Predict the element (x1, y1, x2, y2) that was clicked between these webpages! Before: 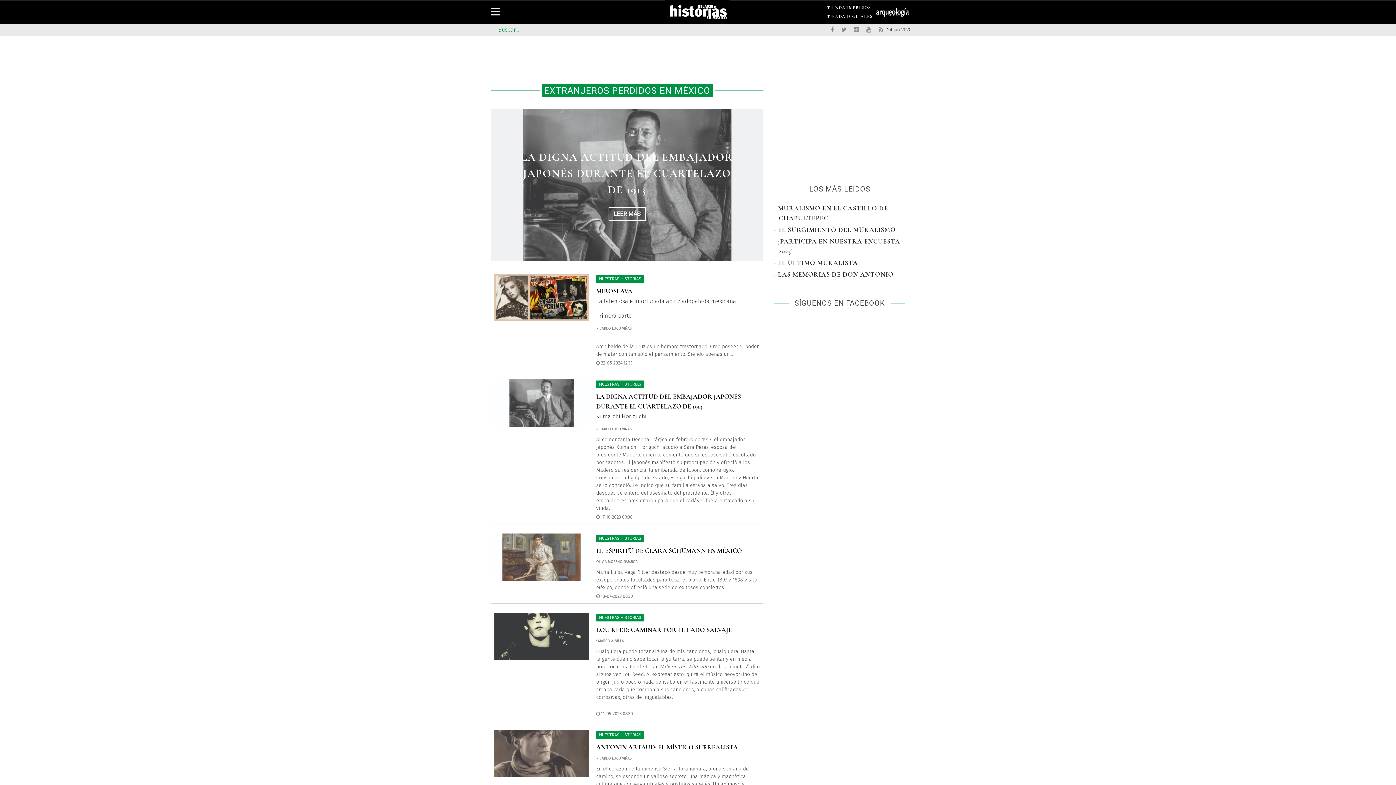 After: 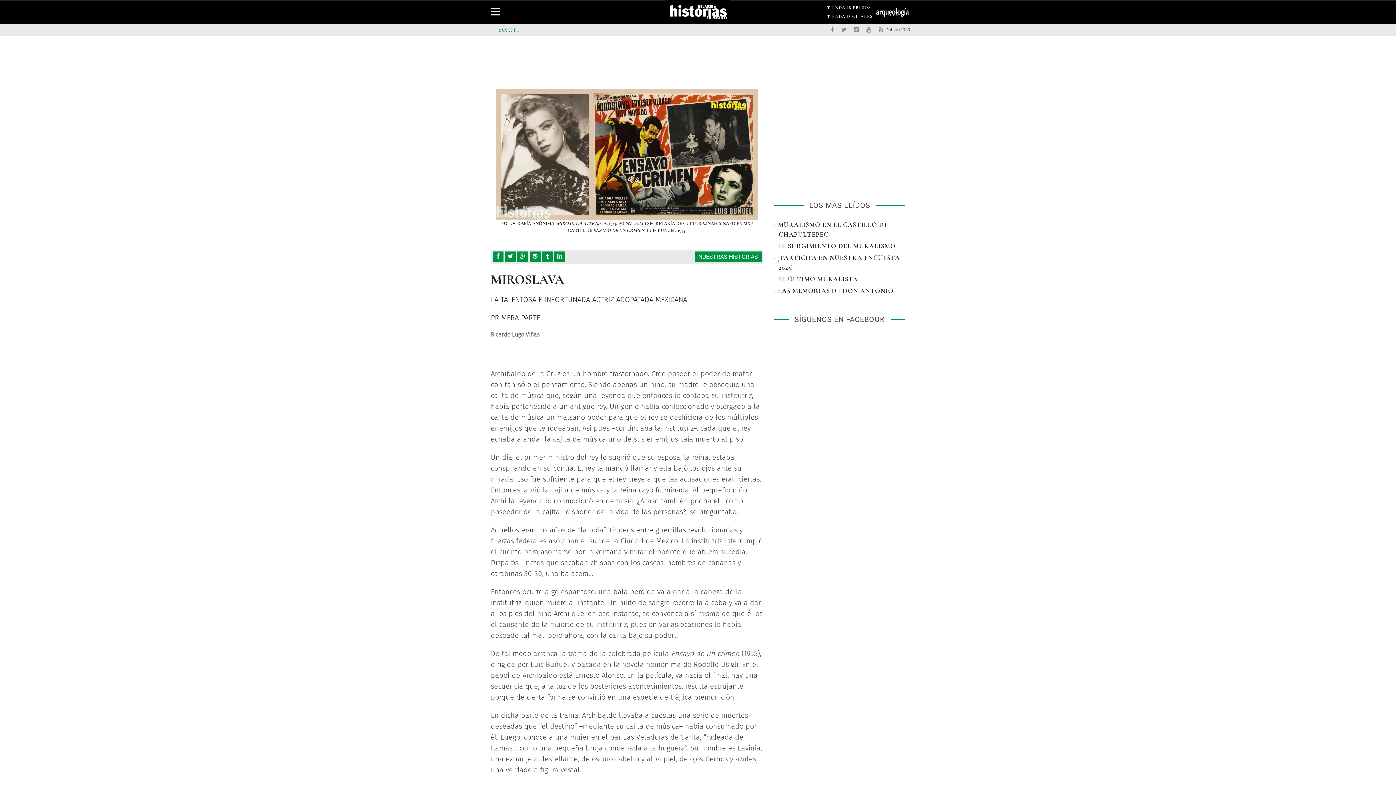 Action: bbox: (608, 190, 646, 204) label: LEER MÁS